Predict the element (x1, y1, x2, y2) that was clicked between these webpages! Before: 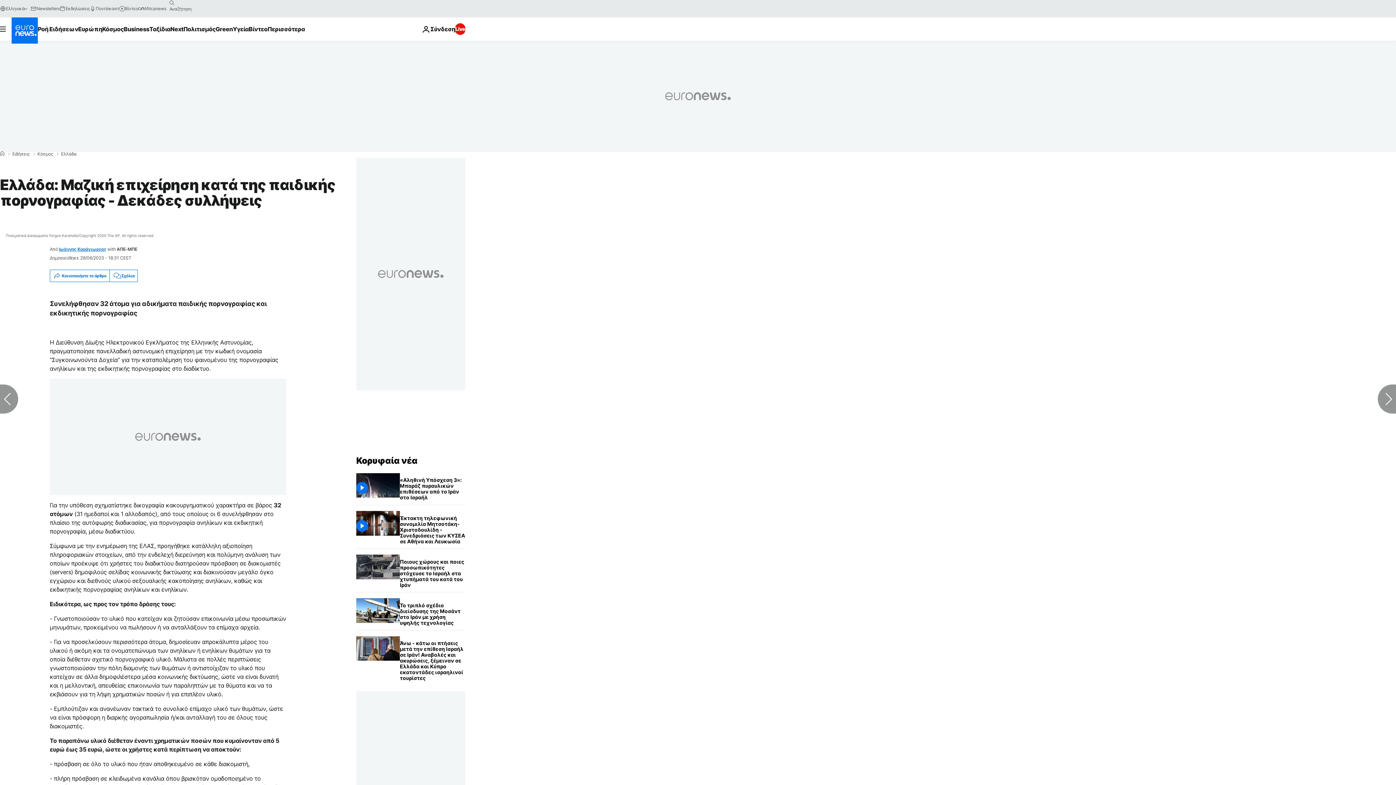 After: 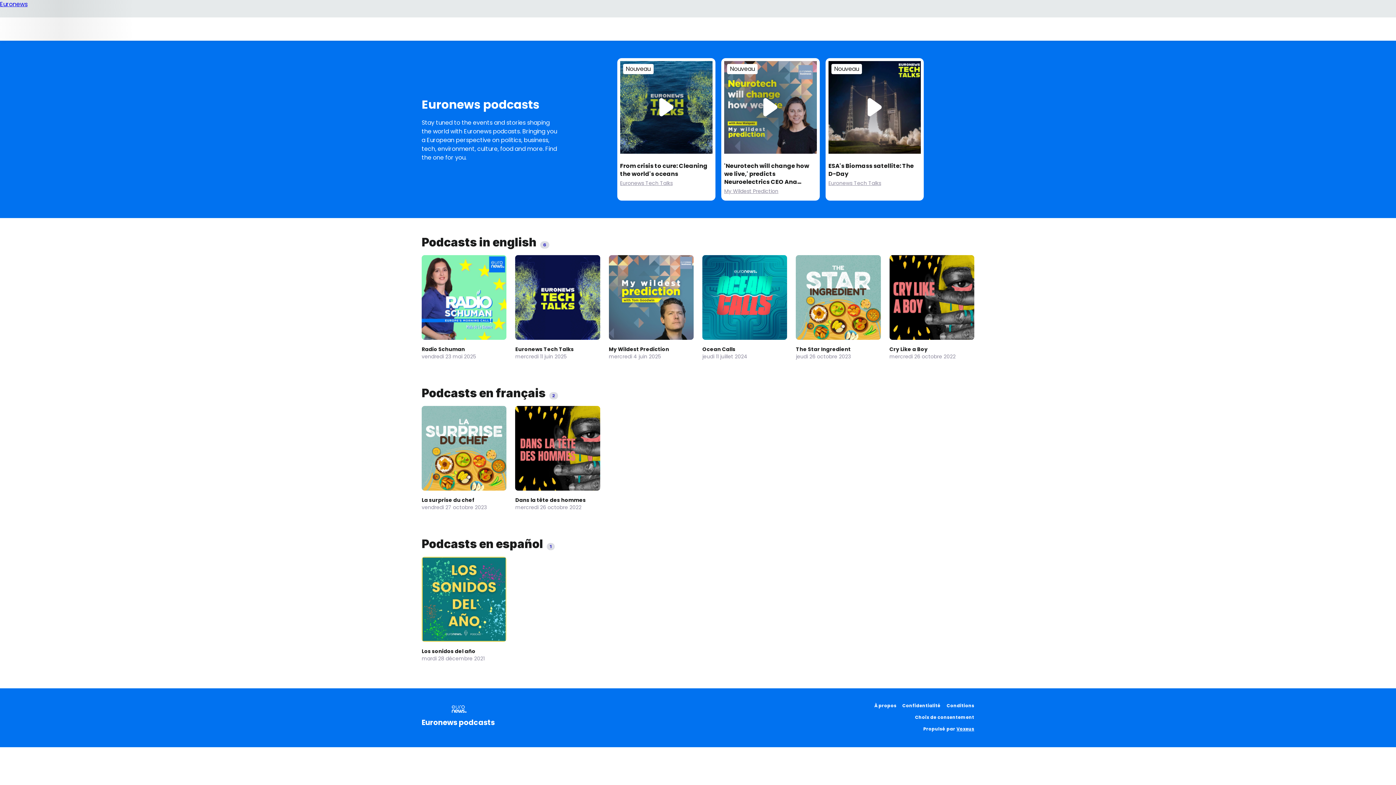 Action: bbox: (89, 5, 119, 11) label: Ποντάκαστ